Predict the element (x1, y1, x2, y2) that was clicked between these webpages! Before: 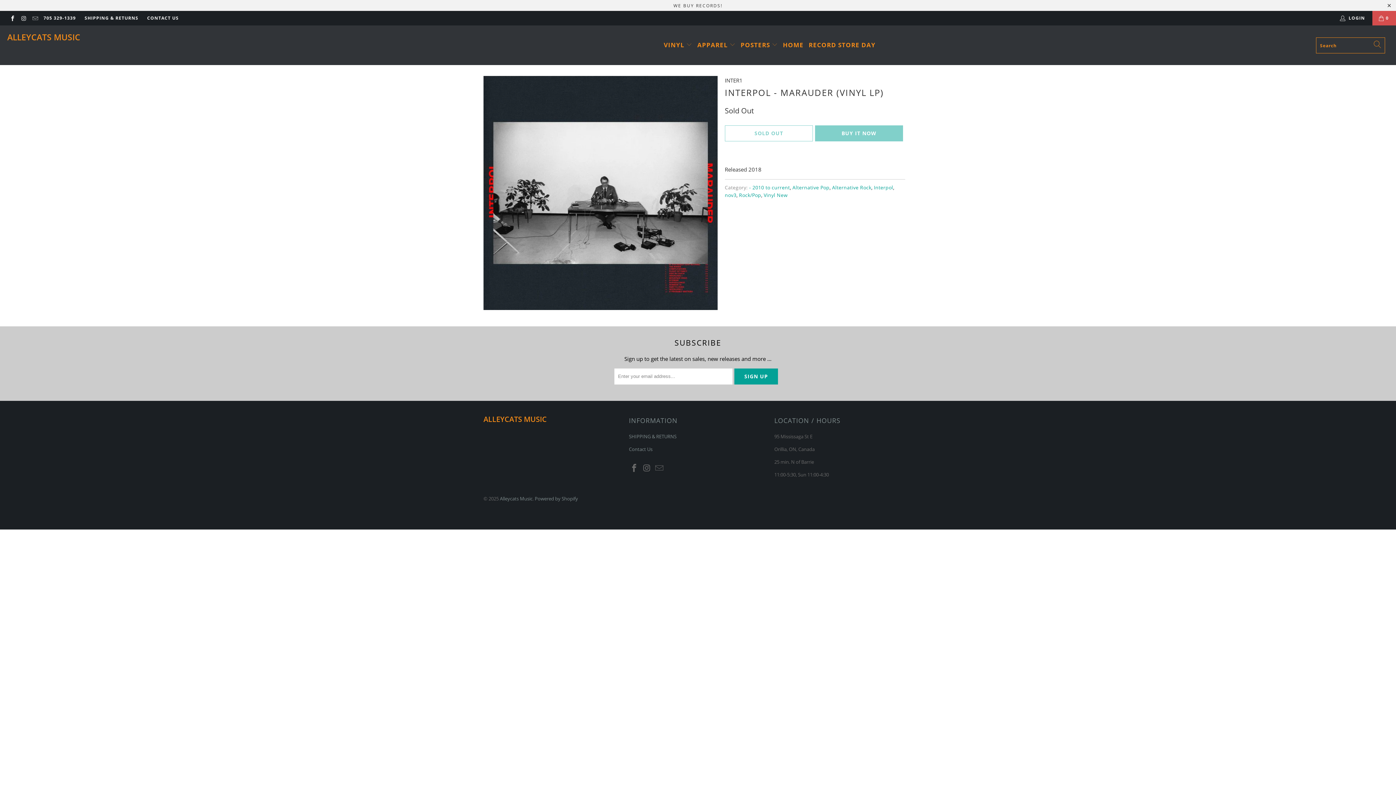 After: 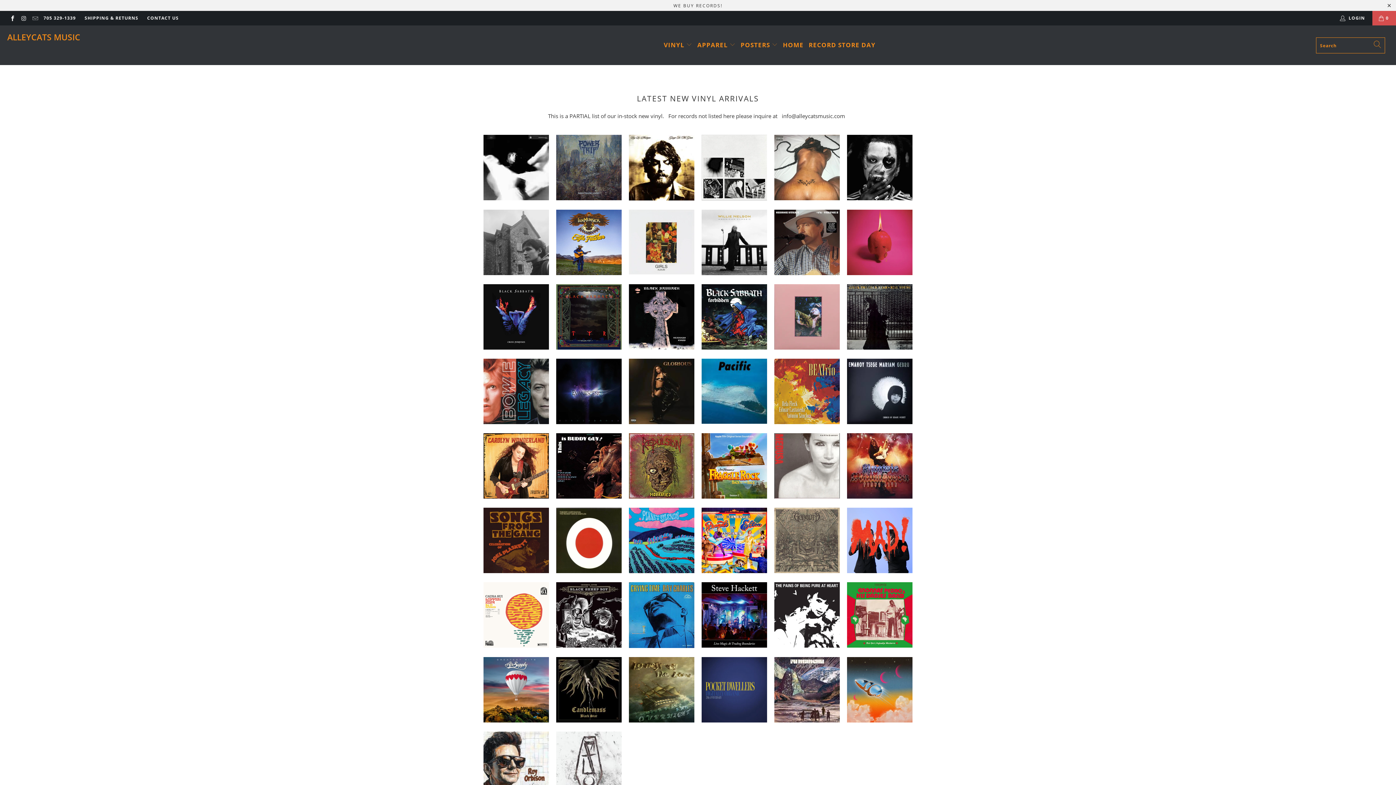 Action: label: HOME bbox: (783, 36, 803, 54)